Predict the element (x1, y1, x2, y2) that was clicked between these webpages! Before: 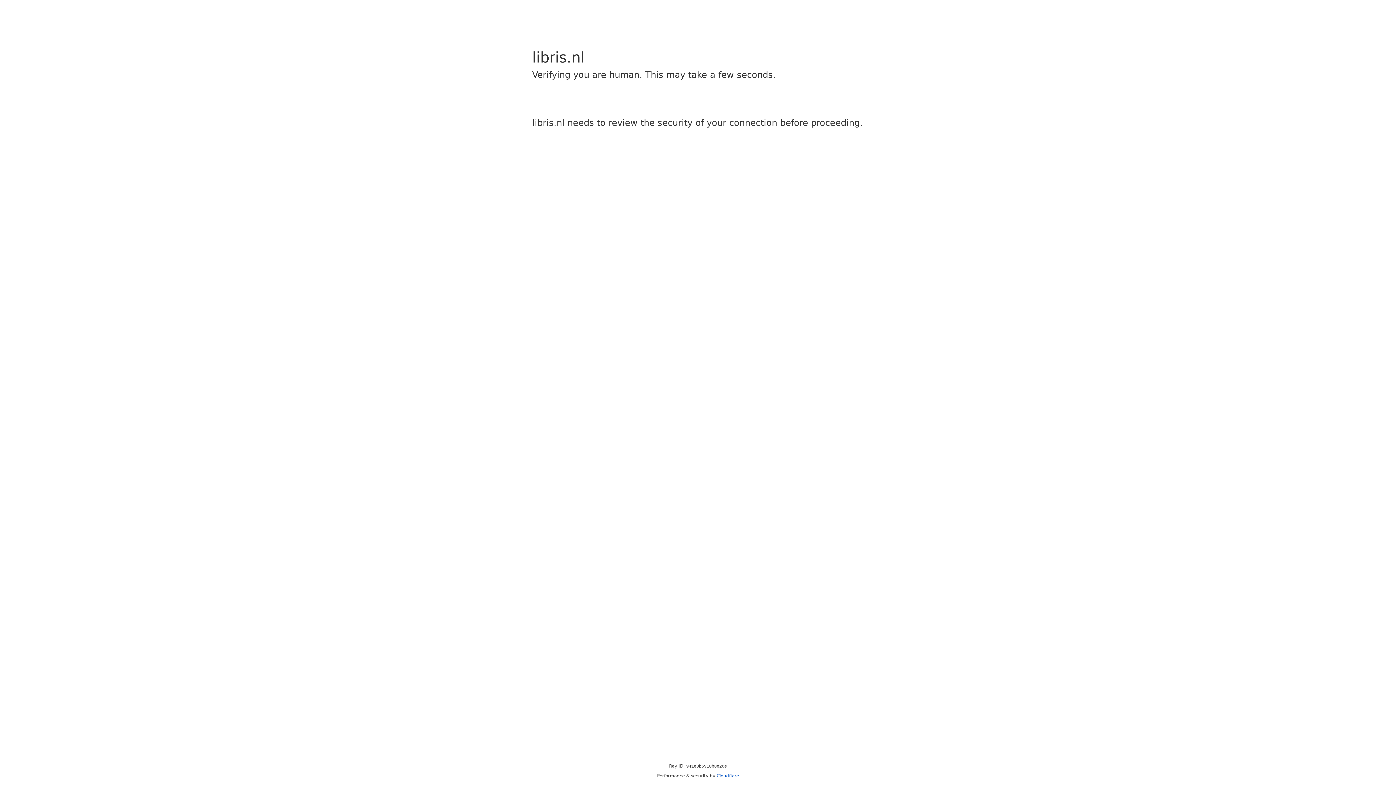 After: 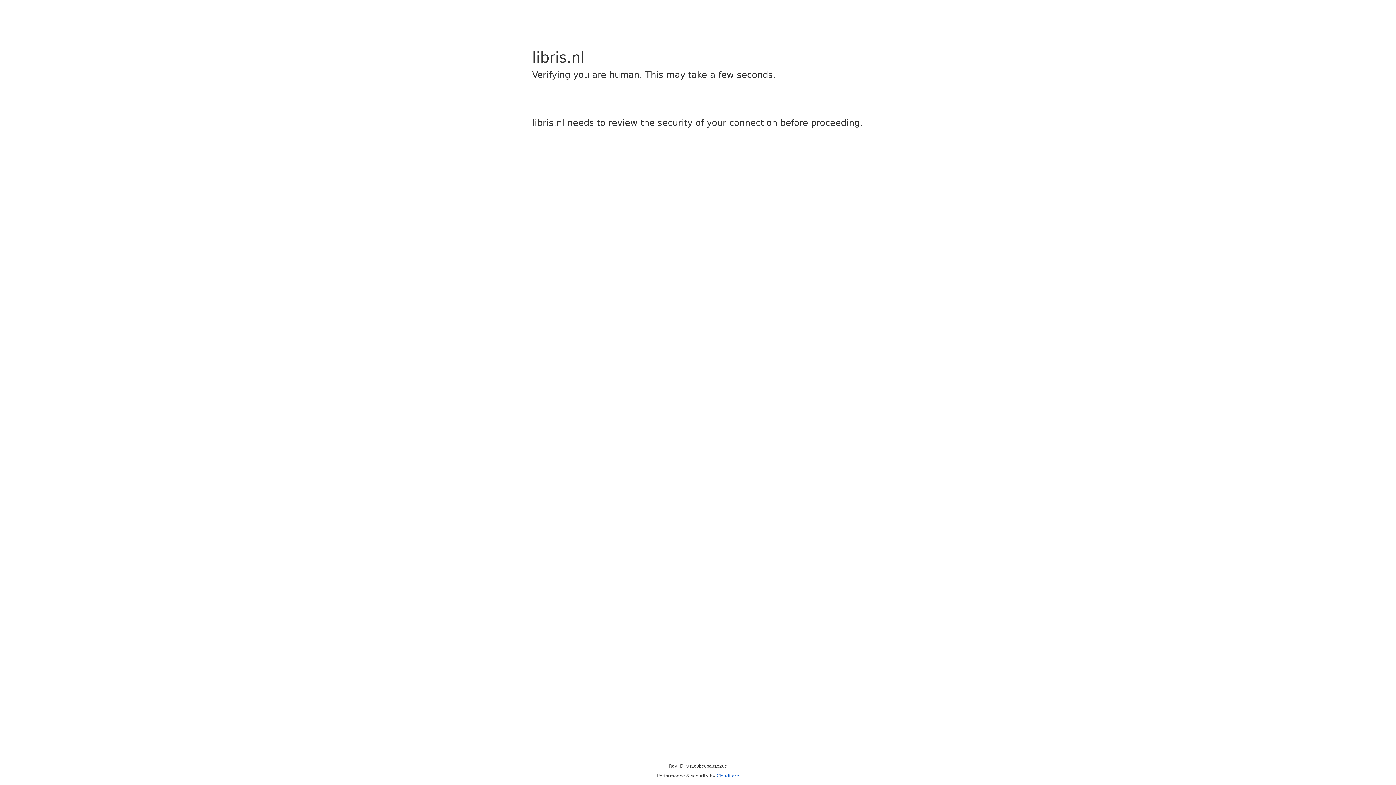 Action: label: Cloudflare bbox: (716, 773, 739, 778)